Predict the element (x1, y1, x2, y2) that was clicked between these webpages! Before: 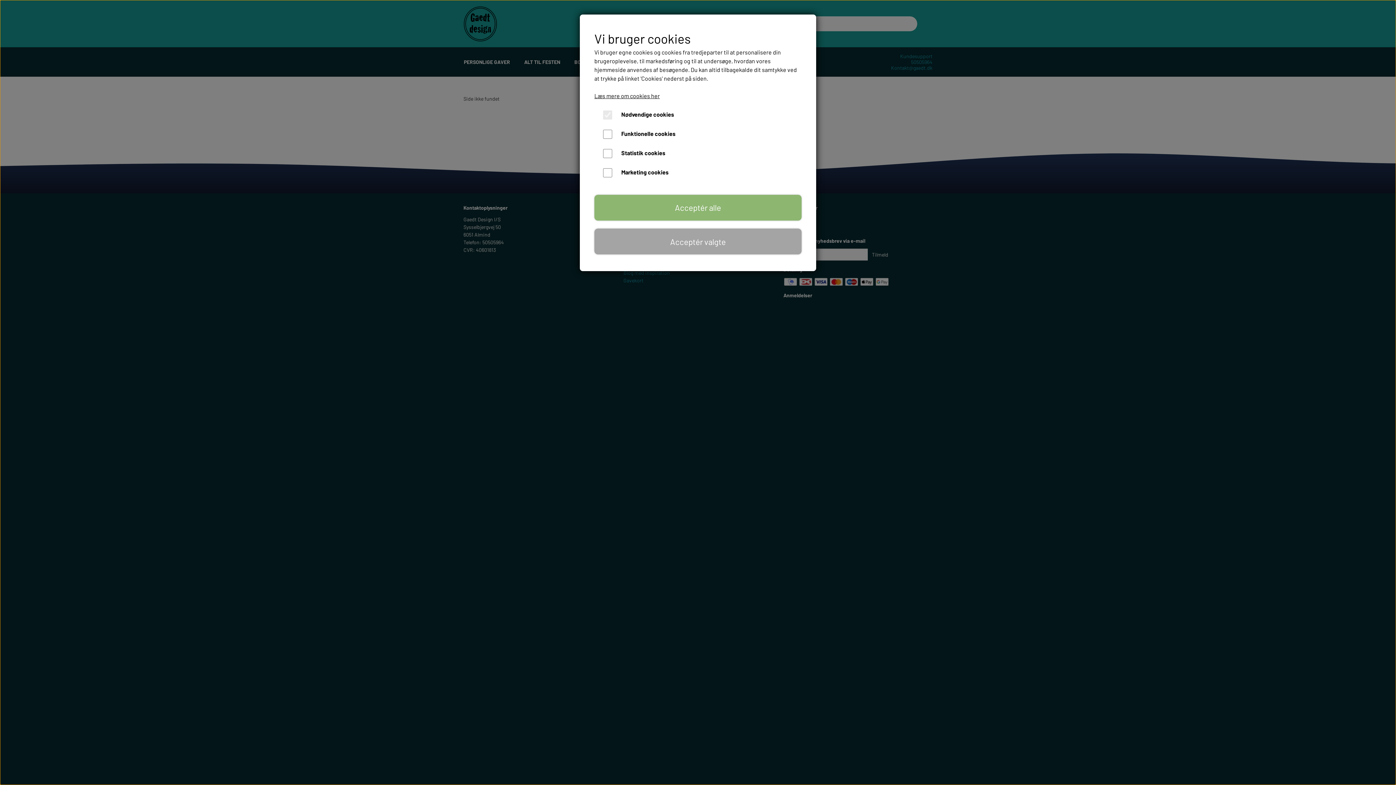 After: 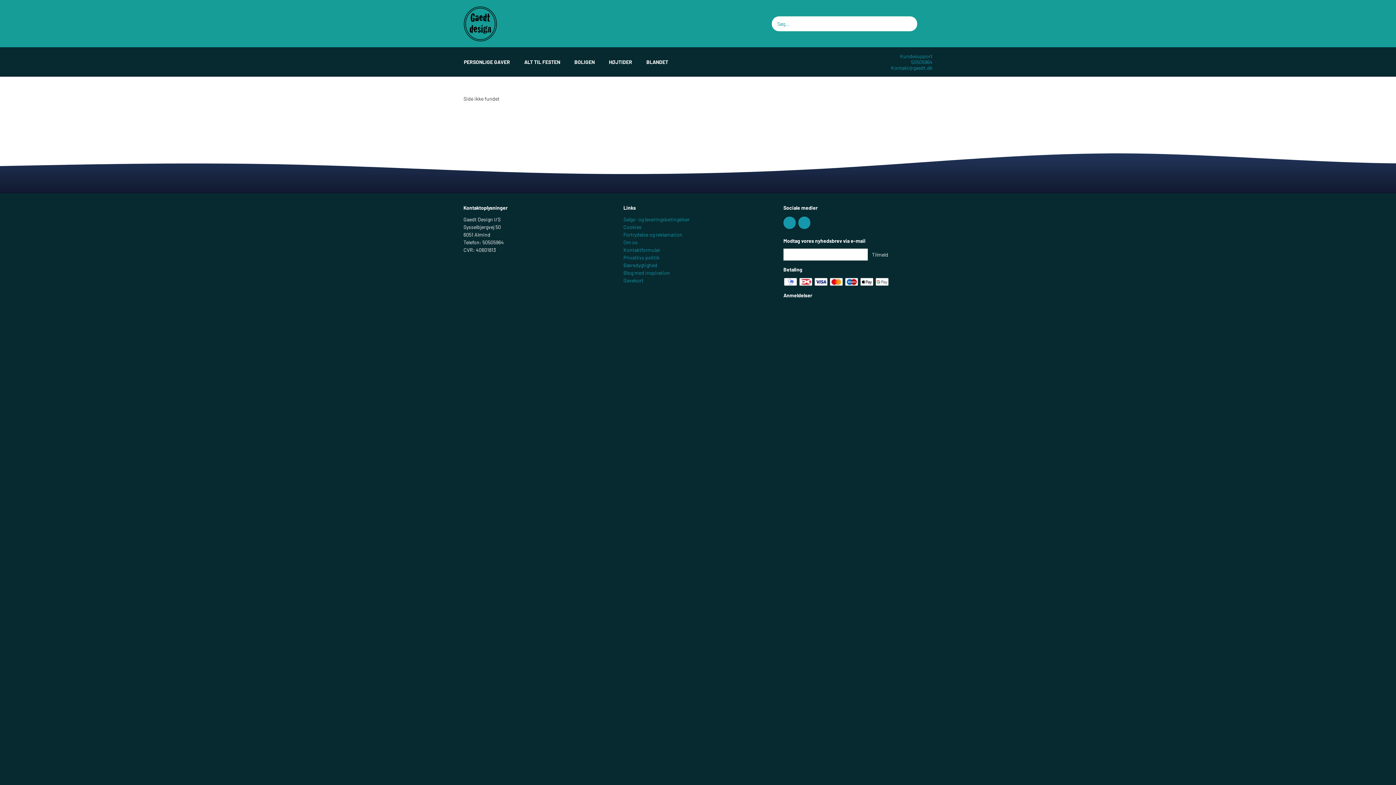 Action: bbox: (594, 228, 801, 254) label: Acceptér valgte